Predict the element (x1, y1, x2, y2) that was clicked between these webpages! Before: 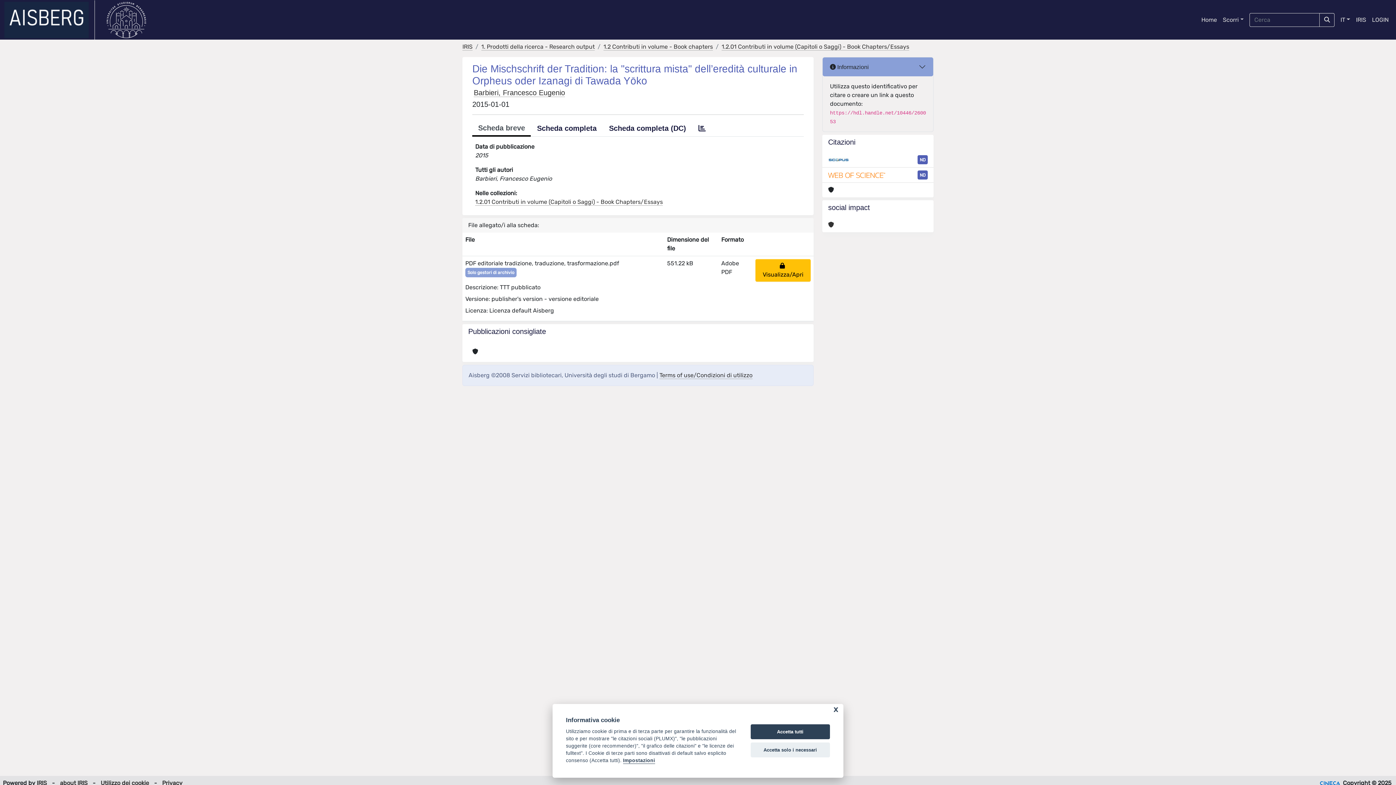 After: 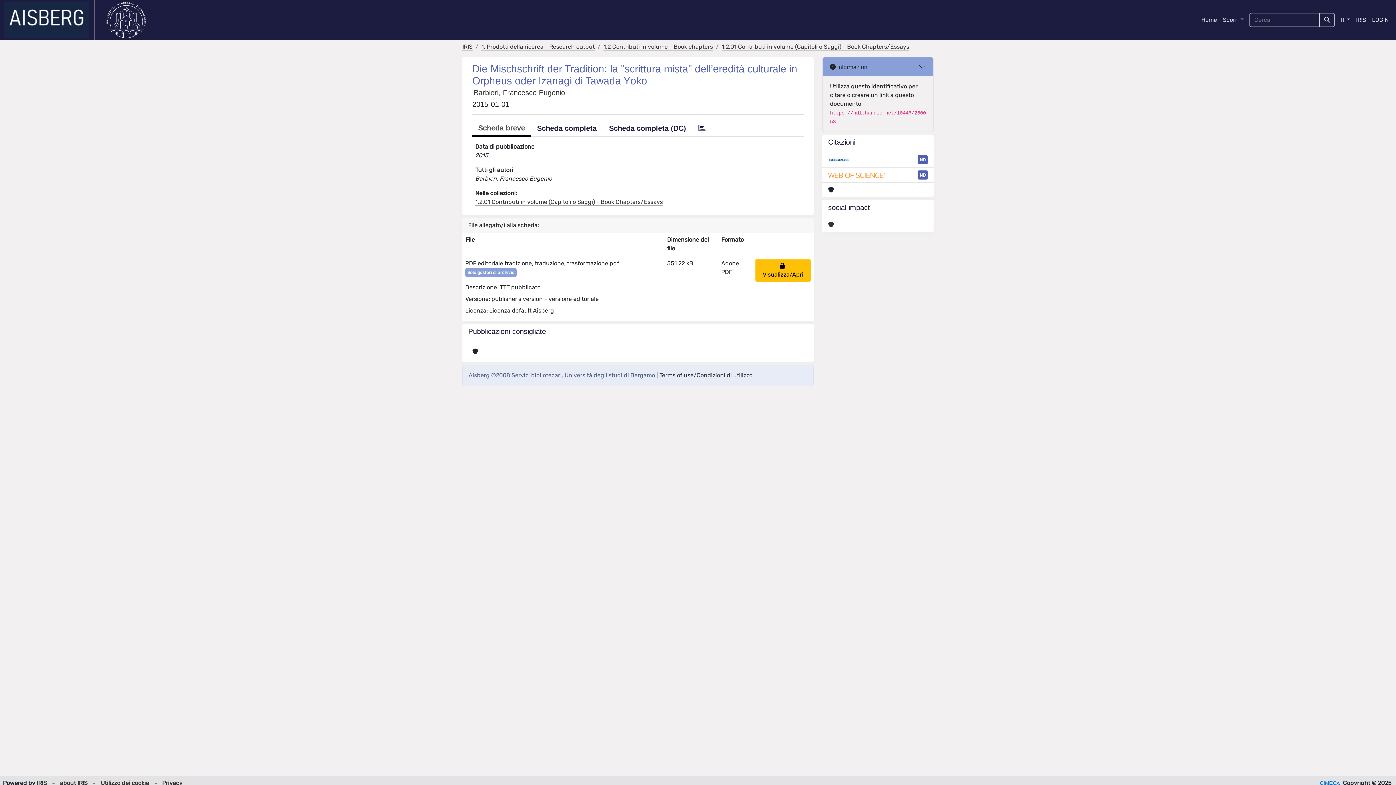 Action: label: Accetta solo i necessari bbox: (750, 742, 830, 757)